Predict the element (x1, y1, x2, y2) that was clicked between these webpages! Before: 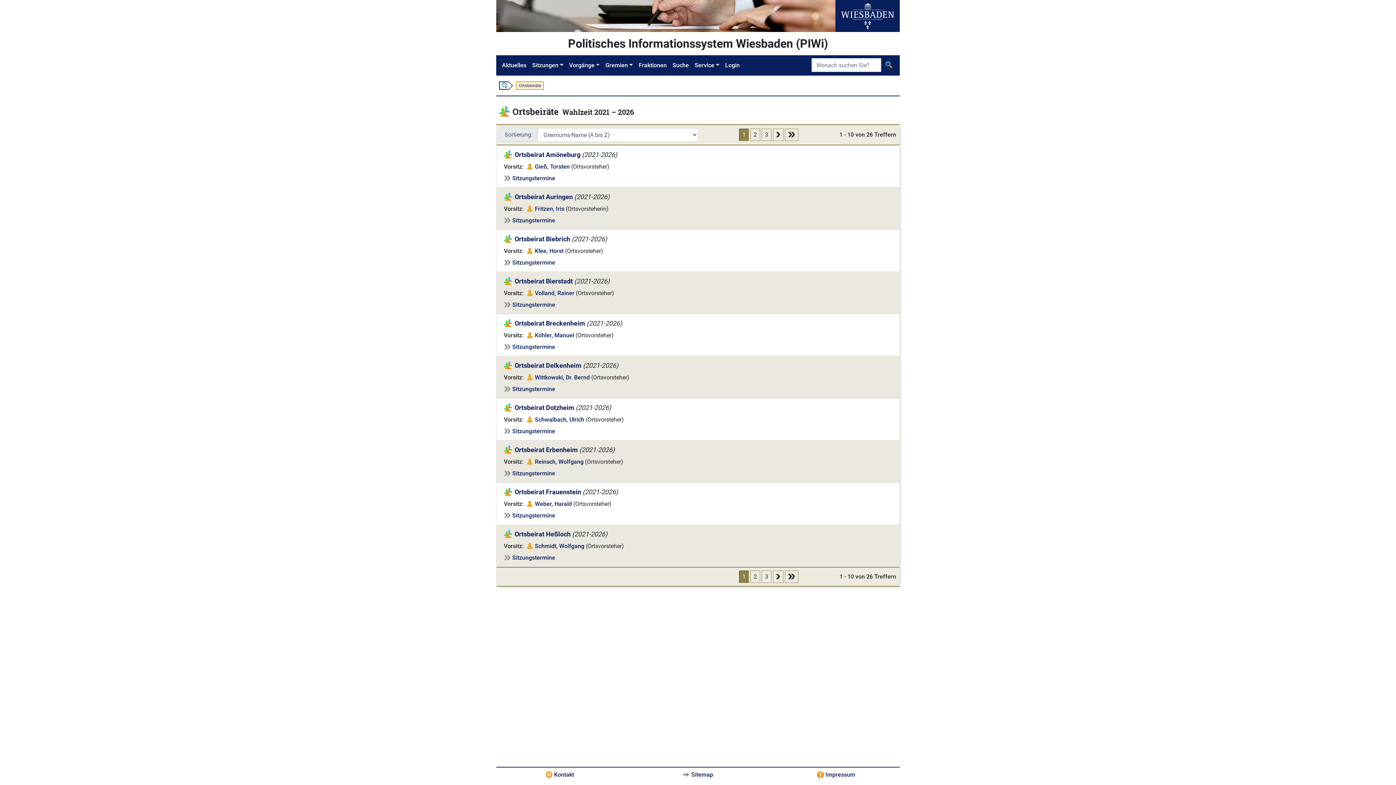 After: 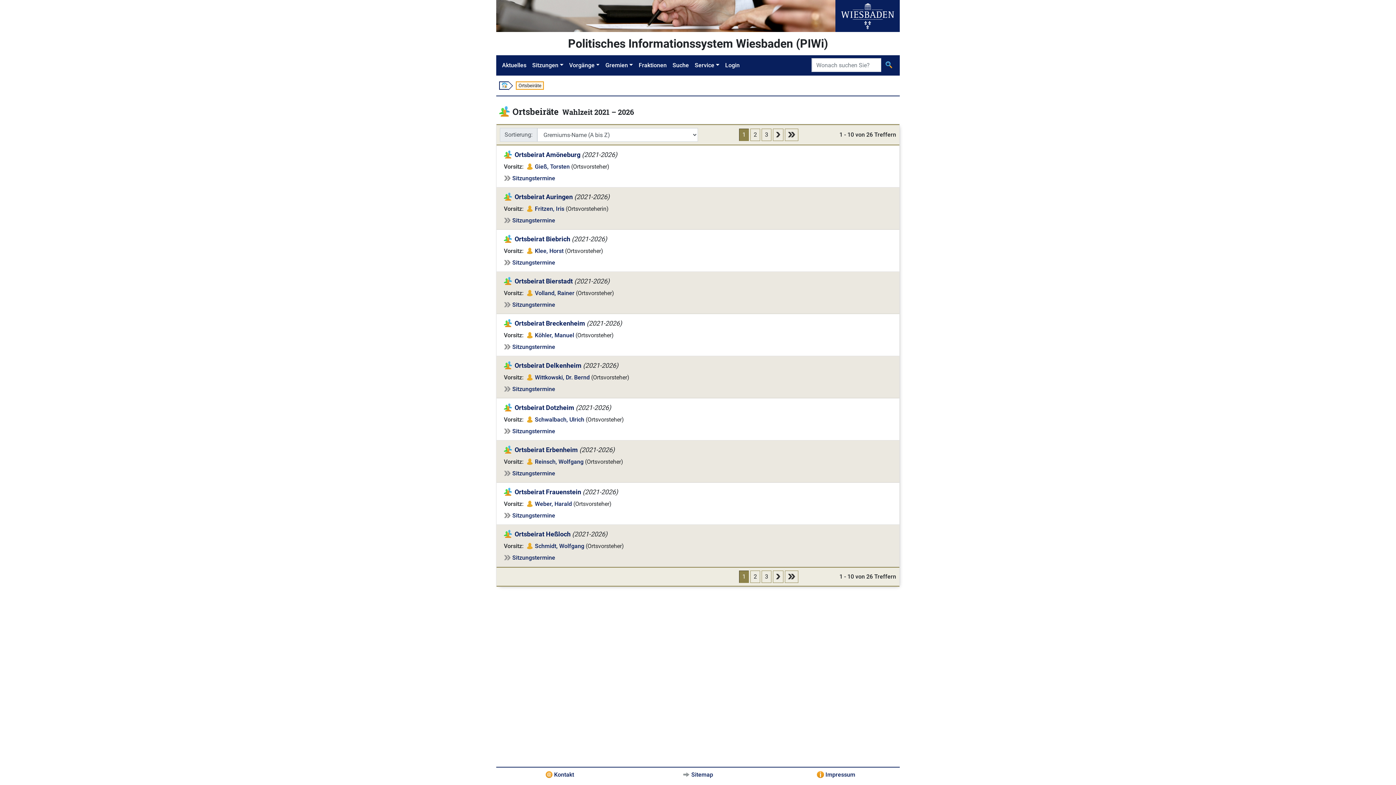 Action: label: 1 bbox: (739, 570, 749, 583)